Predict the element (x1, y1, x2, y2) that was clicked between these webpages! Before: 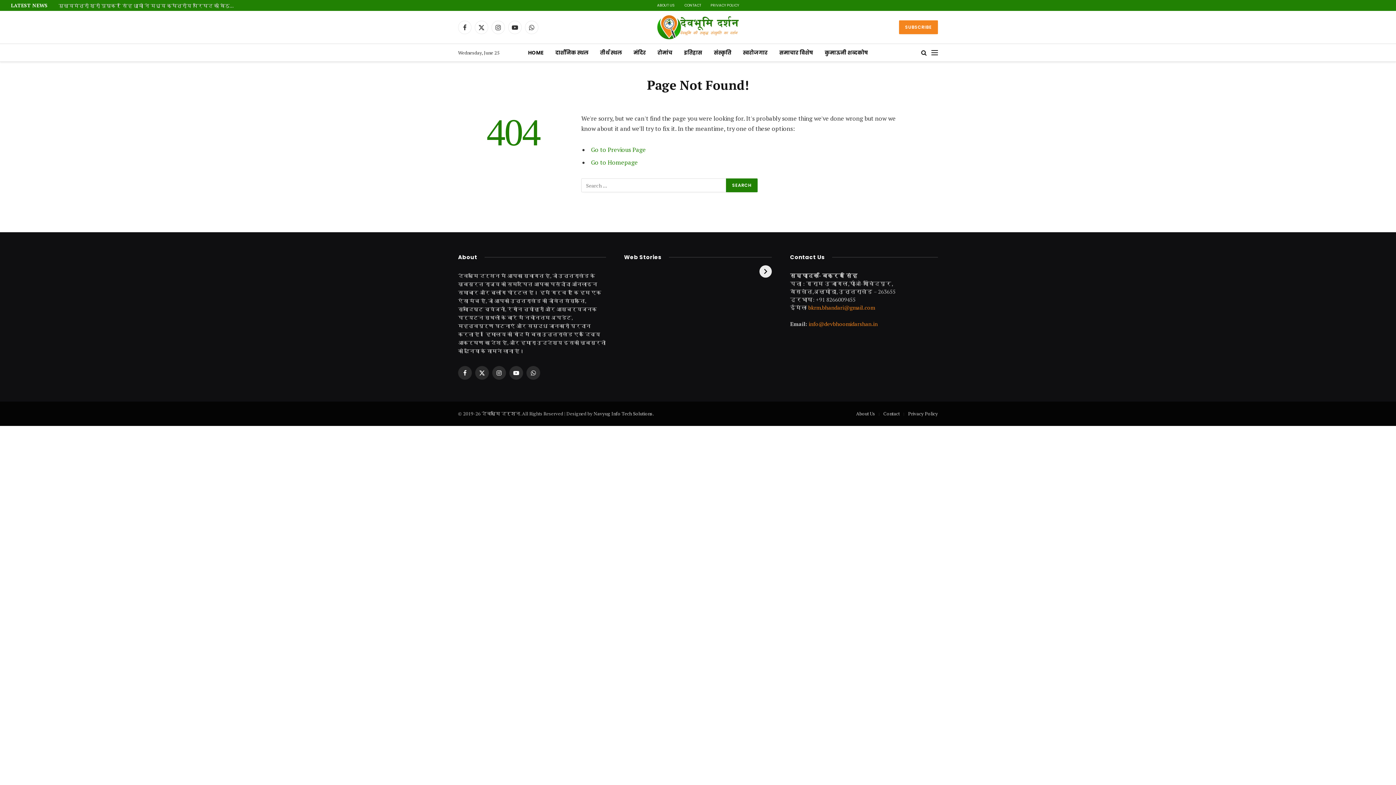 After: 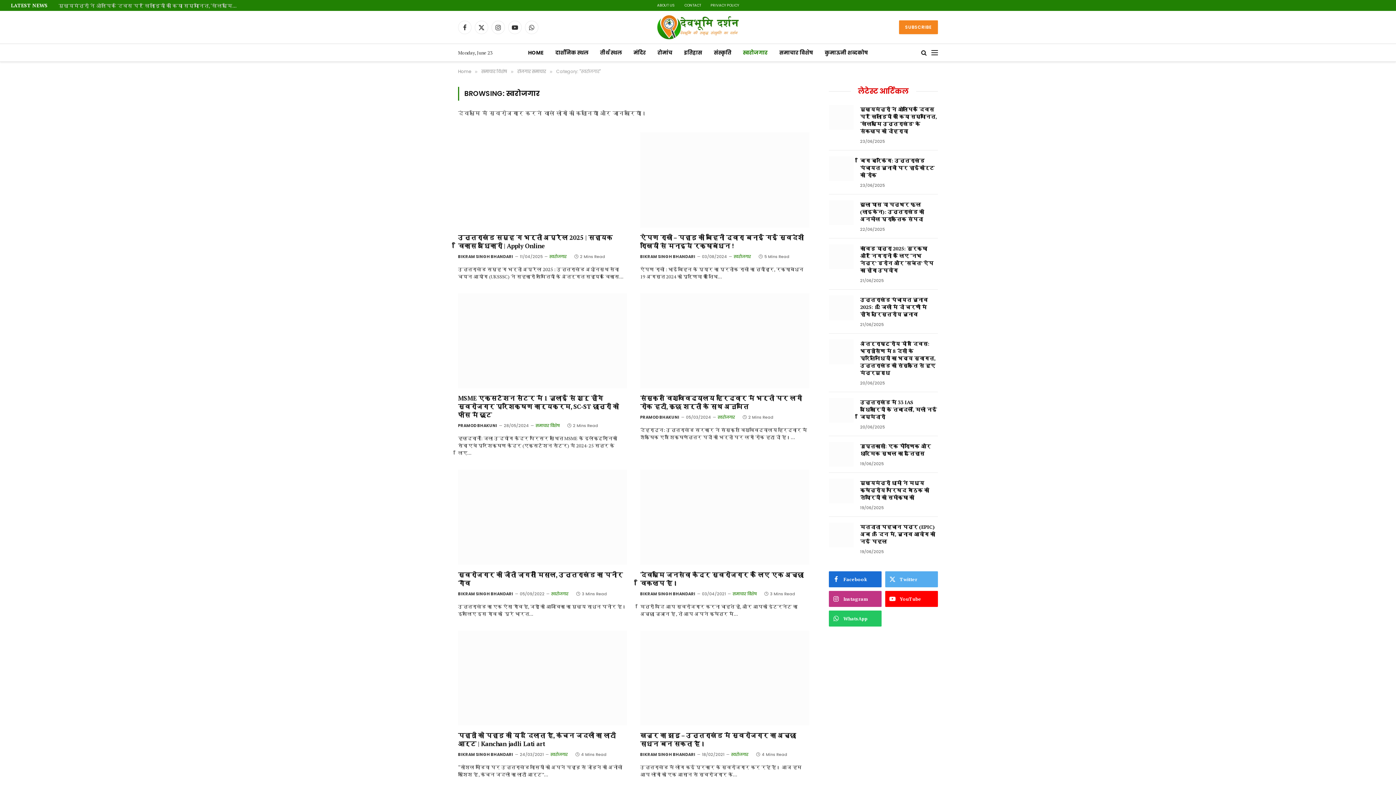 Action: bbox: (737, 44, 773, 61) label: स्वरोजगार